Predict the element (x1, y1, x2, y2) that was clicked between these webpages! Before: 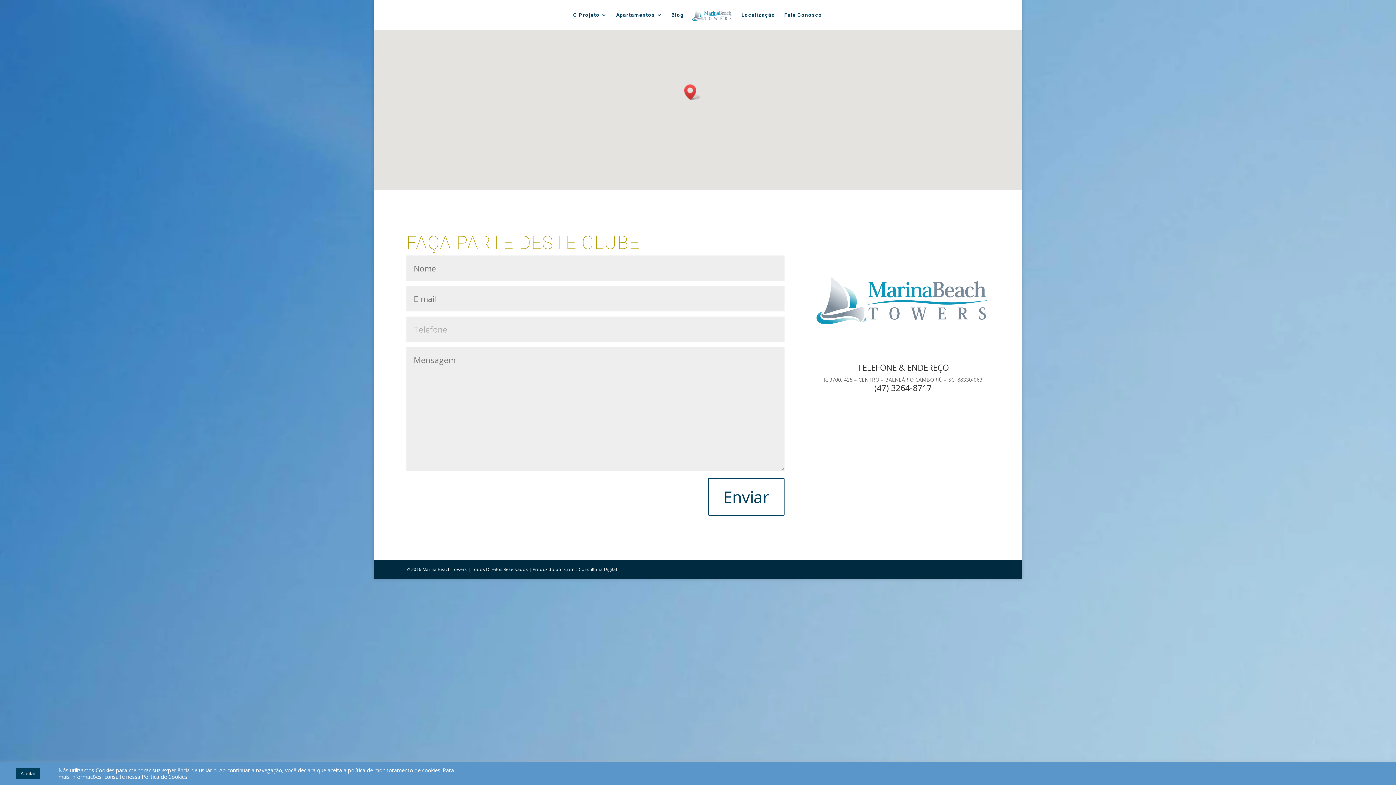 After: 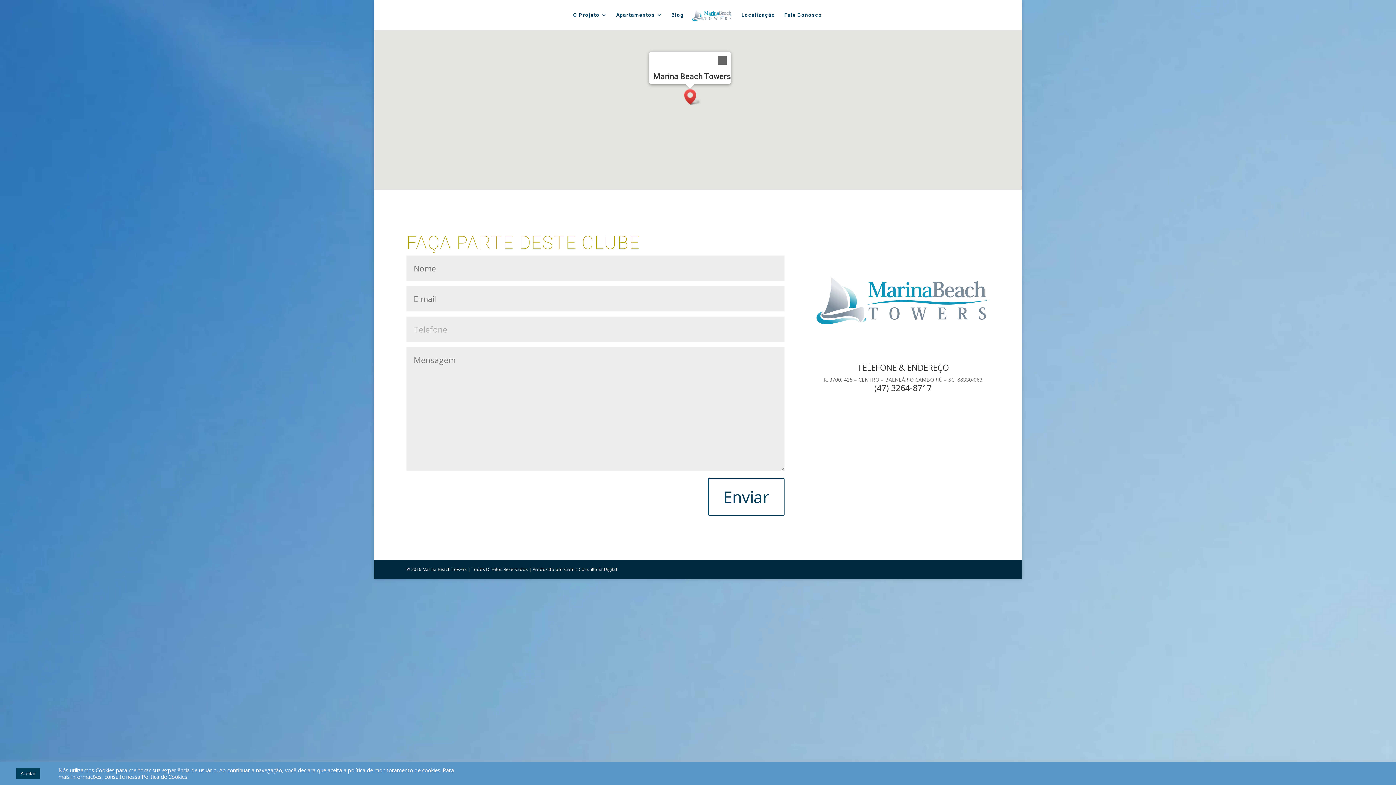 Action: label: Marina Beach Towers bbox: (684, 84, 701, 100)